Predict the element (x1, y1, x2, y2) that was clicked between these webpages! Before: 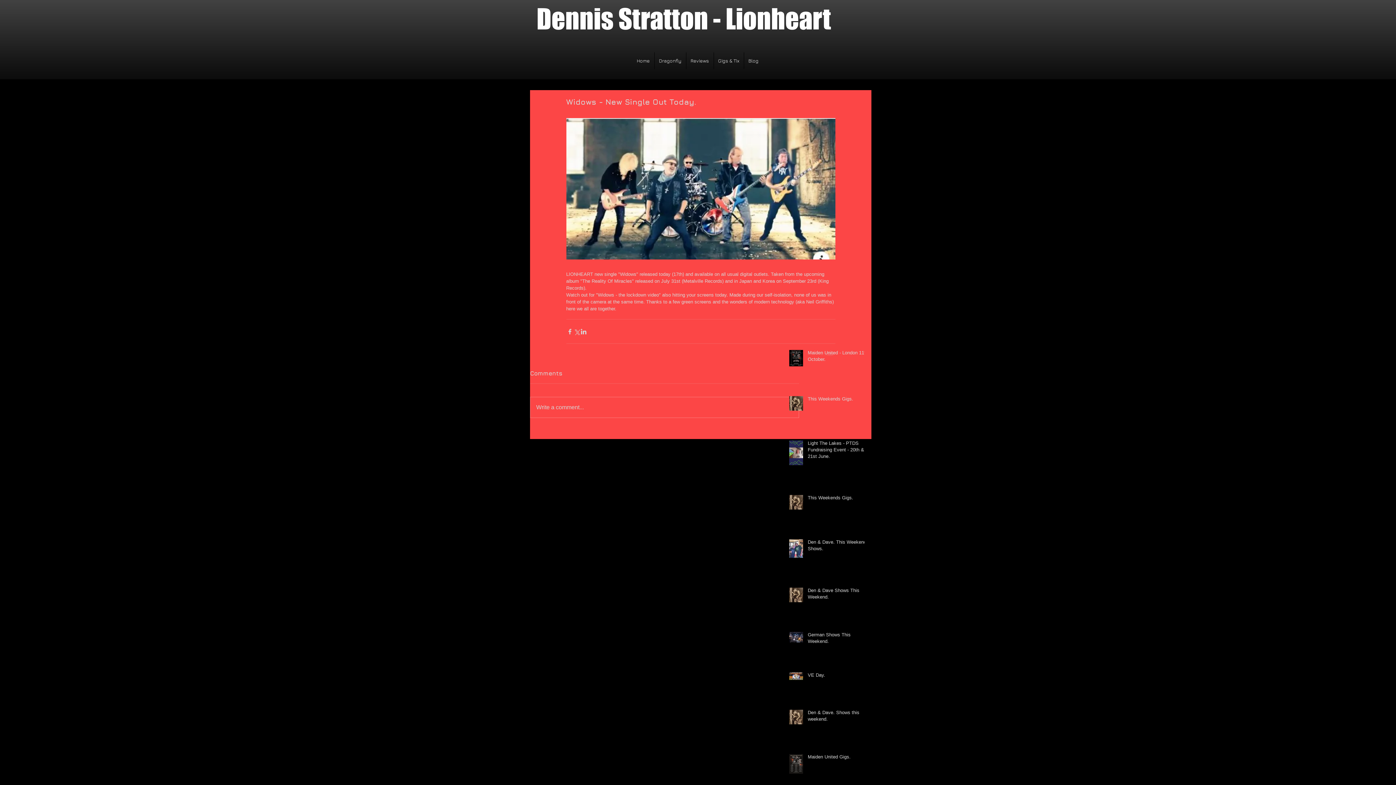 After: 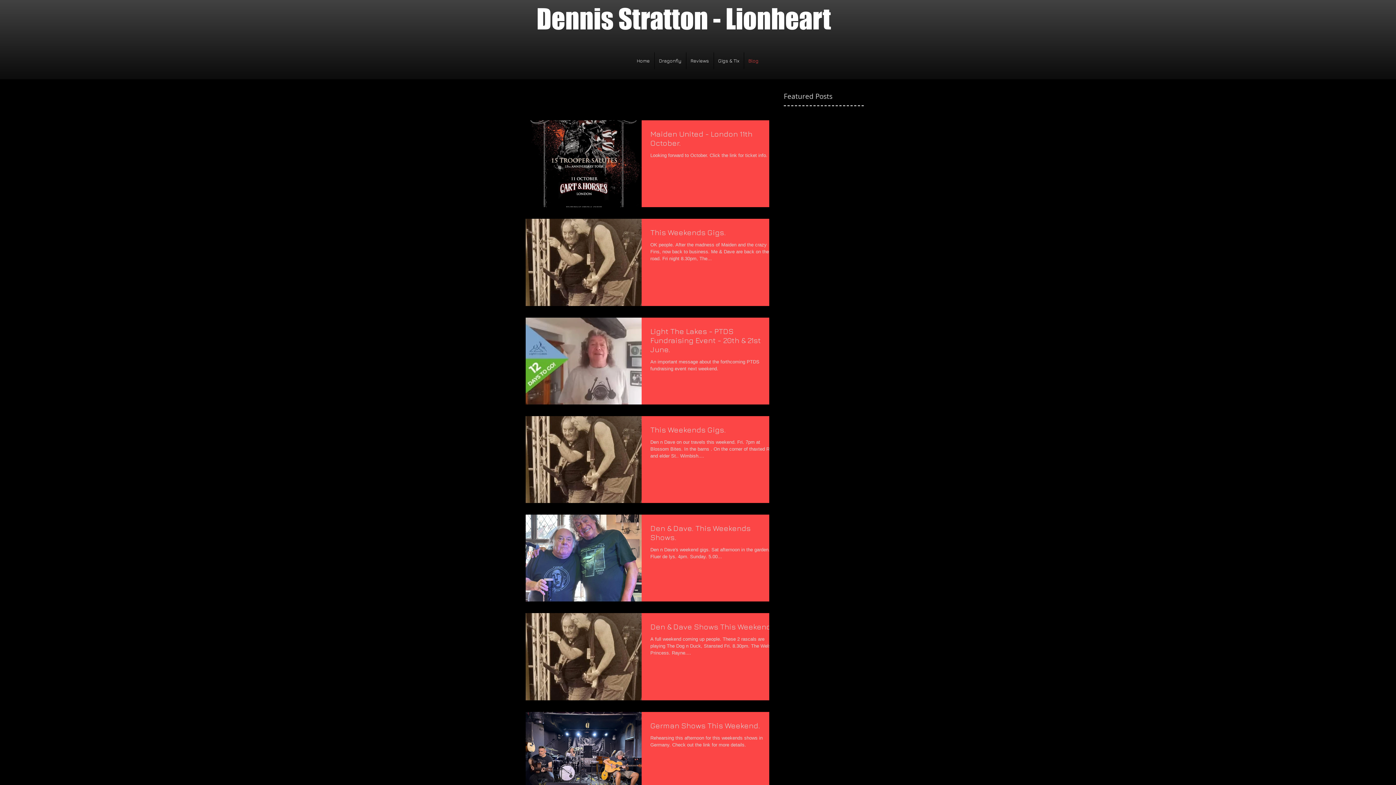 Action: bbox: (744, 52, 763, 69) label: Blog